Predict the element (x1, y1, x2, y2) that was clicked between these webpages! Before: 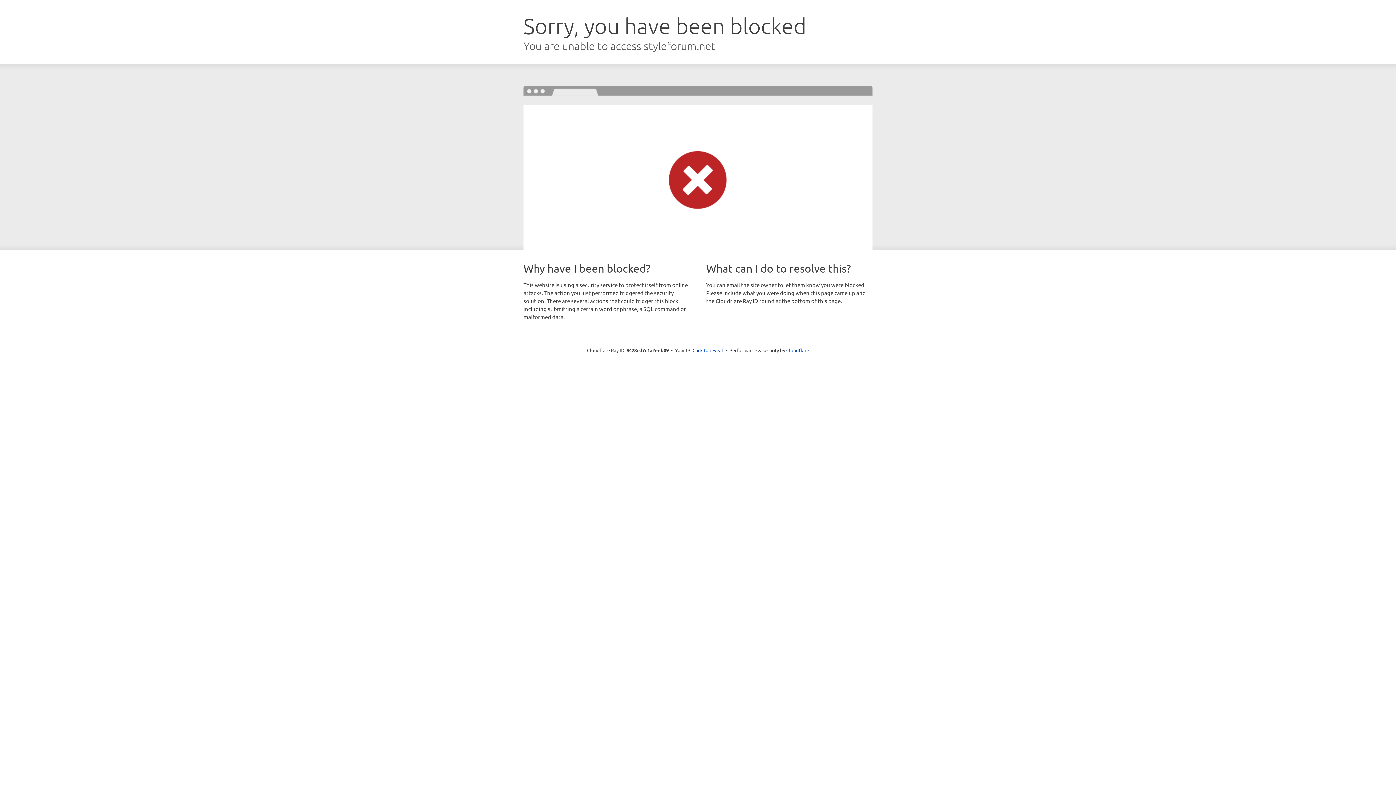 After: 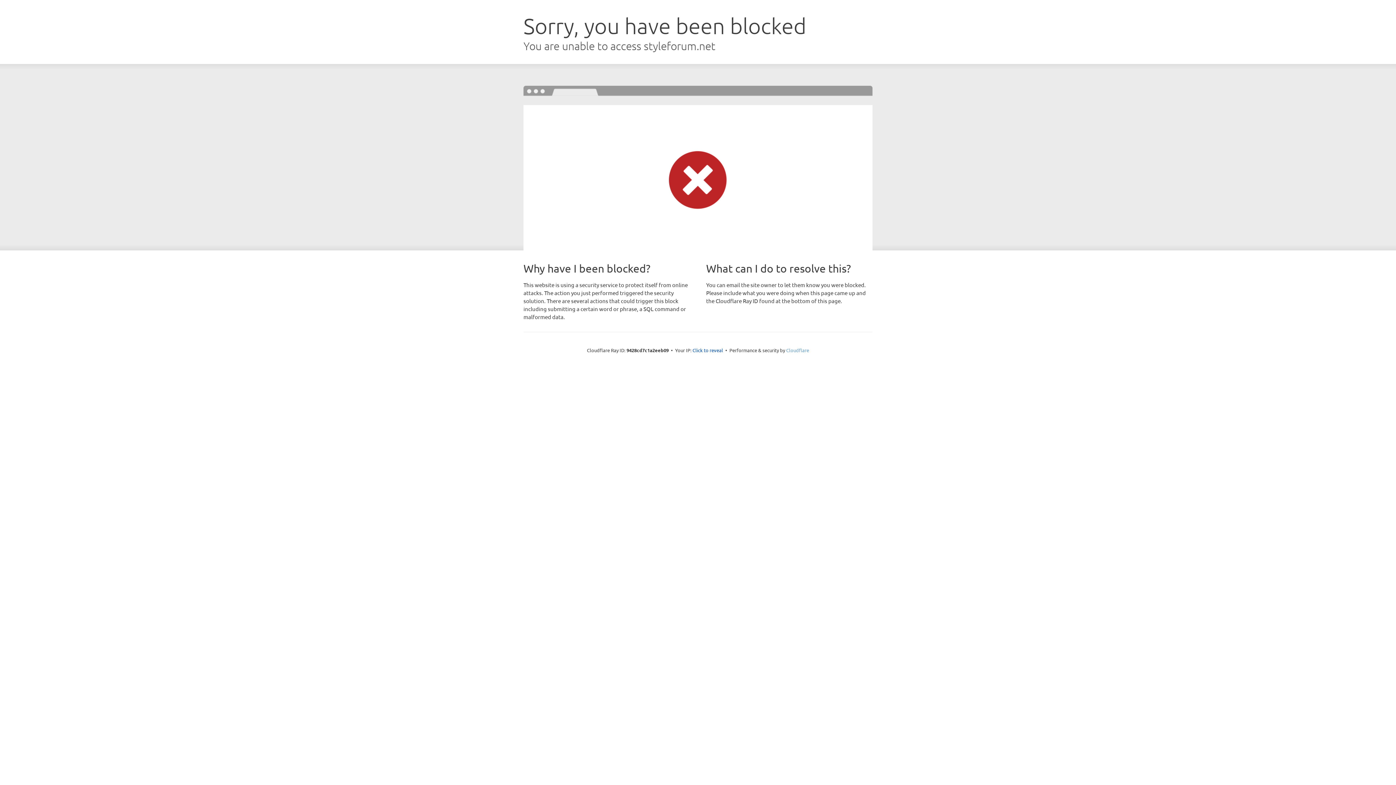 Action: label: Cloudflare bbox: (786, 347, 809, 353)